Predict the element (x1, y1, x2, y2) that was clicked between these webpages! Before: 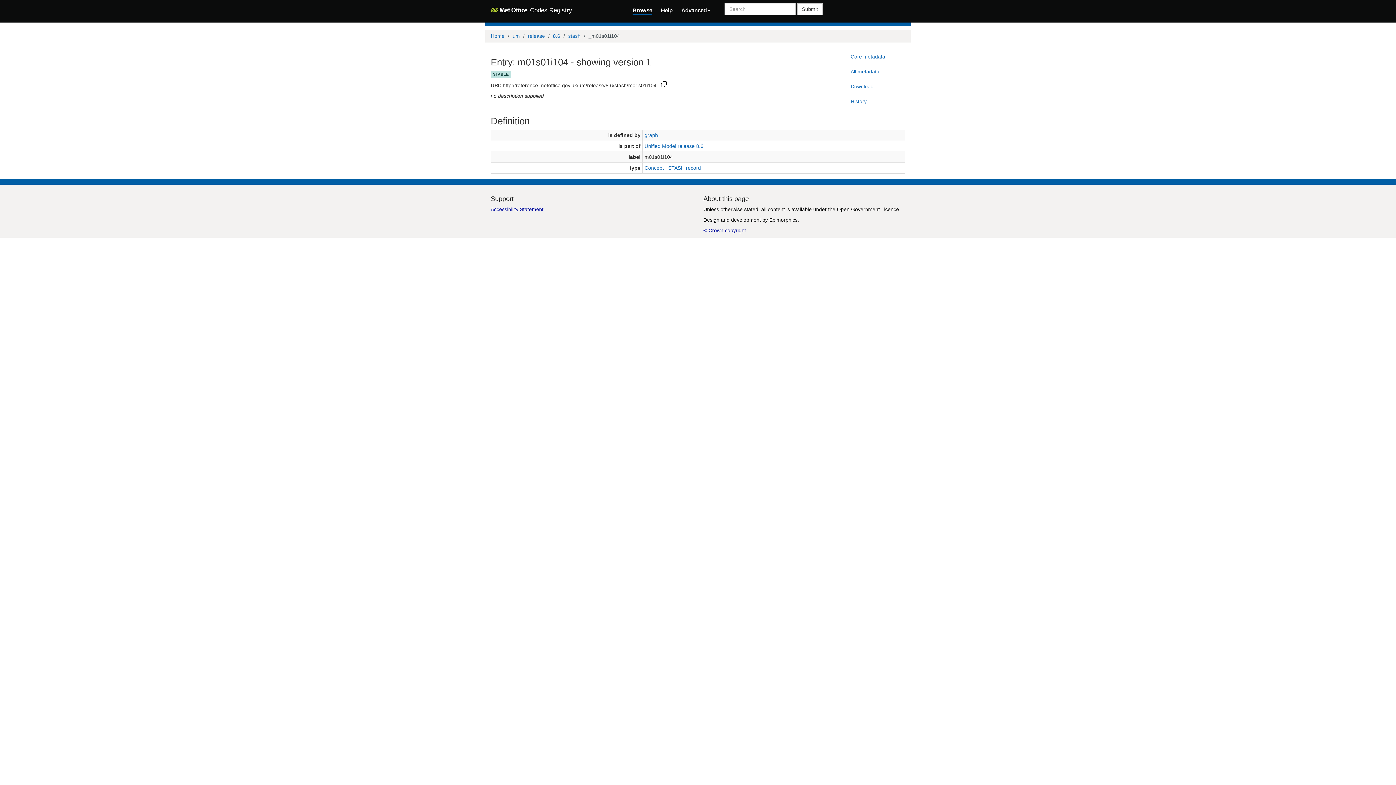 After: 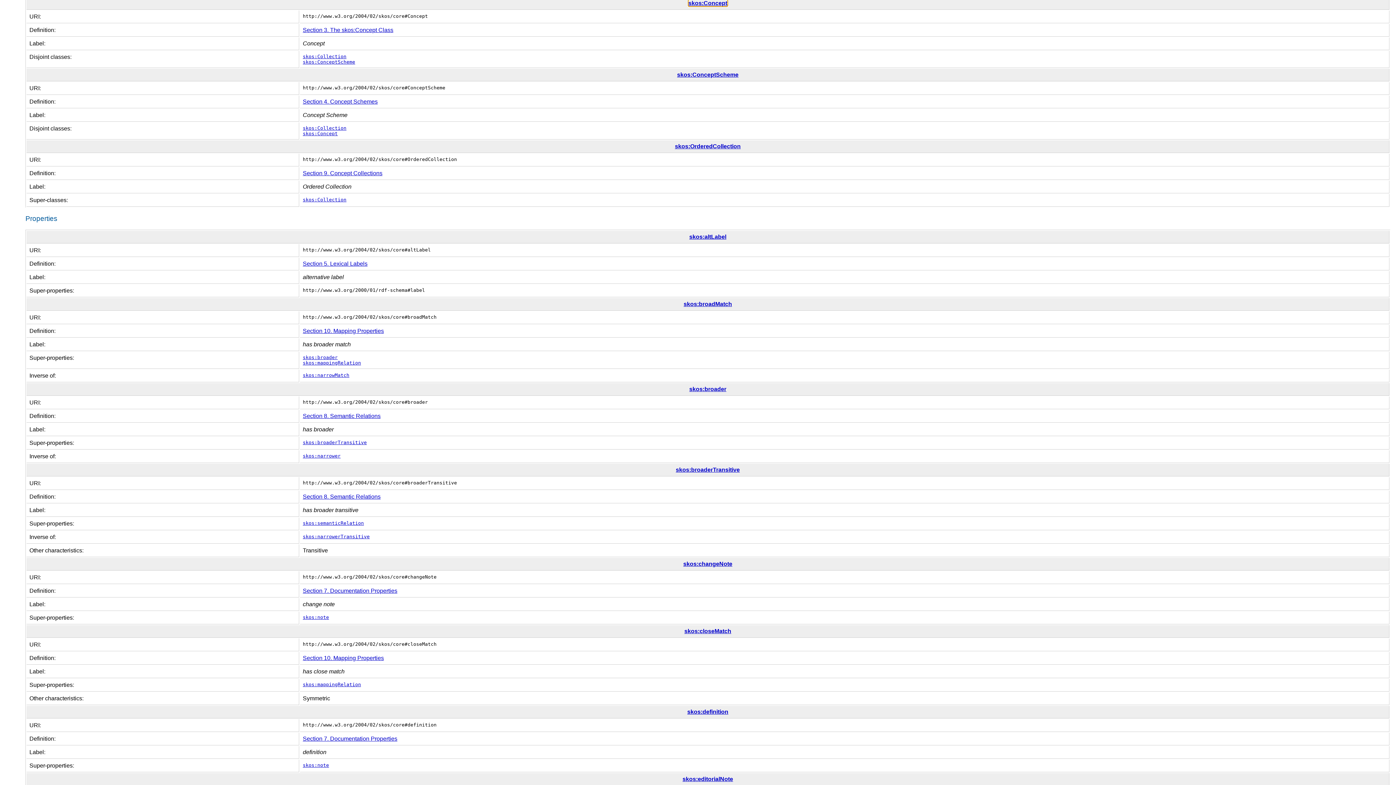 Action: bbox: (644, 164, 664, 170) label: Concept